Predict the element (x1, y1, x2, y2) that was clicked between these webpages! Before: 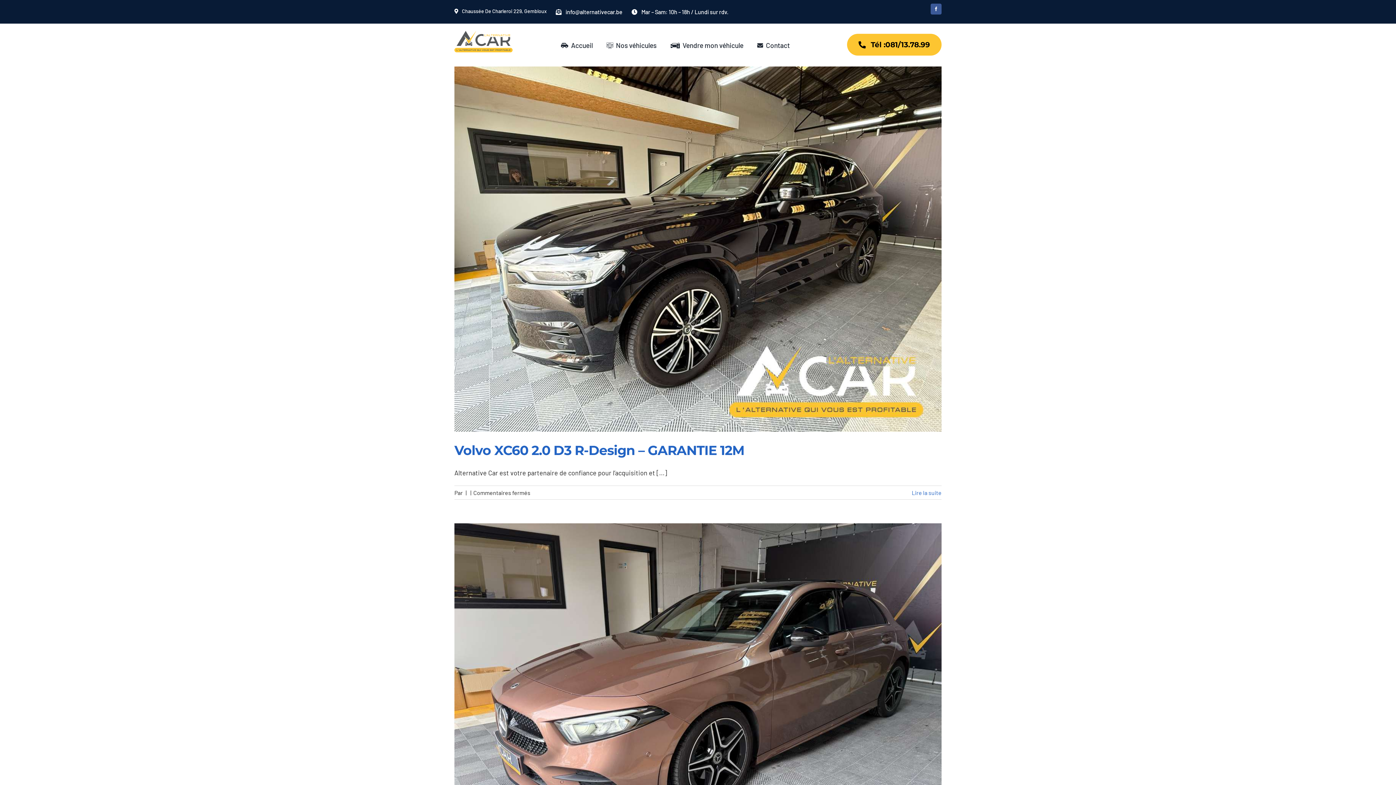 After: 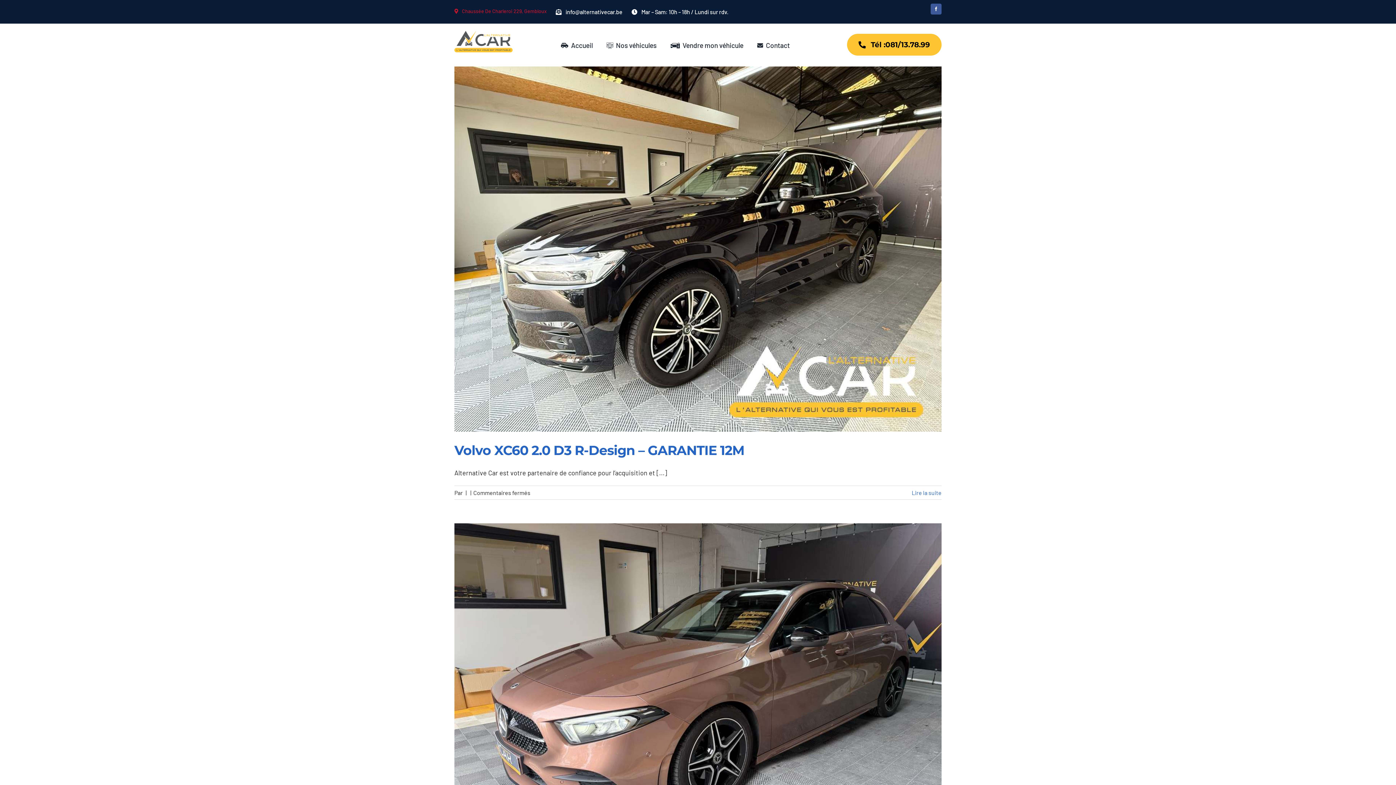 Action: bbox: (454, 1, 555, 20) label: Chaussée De Charleroi 229, Gembloux